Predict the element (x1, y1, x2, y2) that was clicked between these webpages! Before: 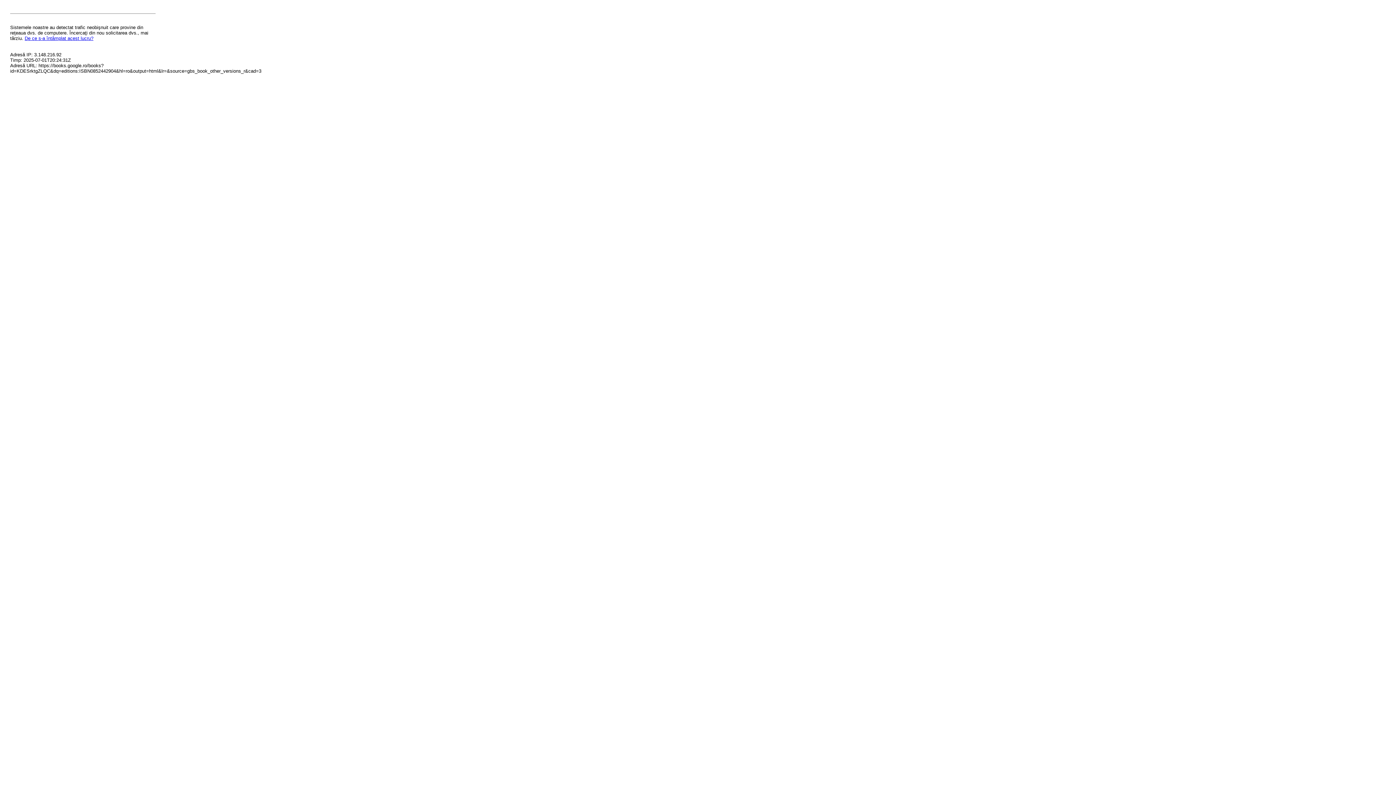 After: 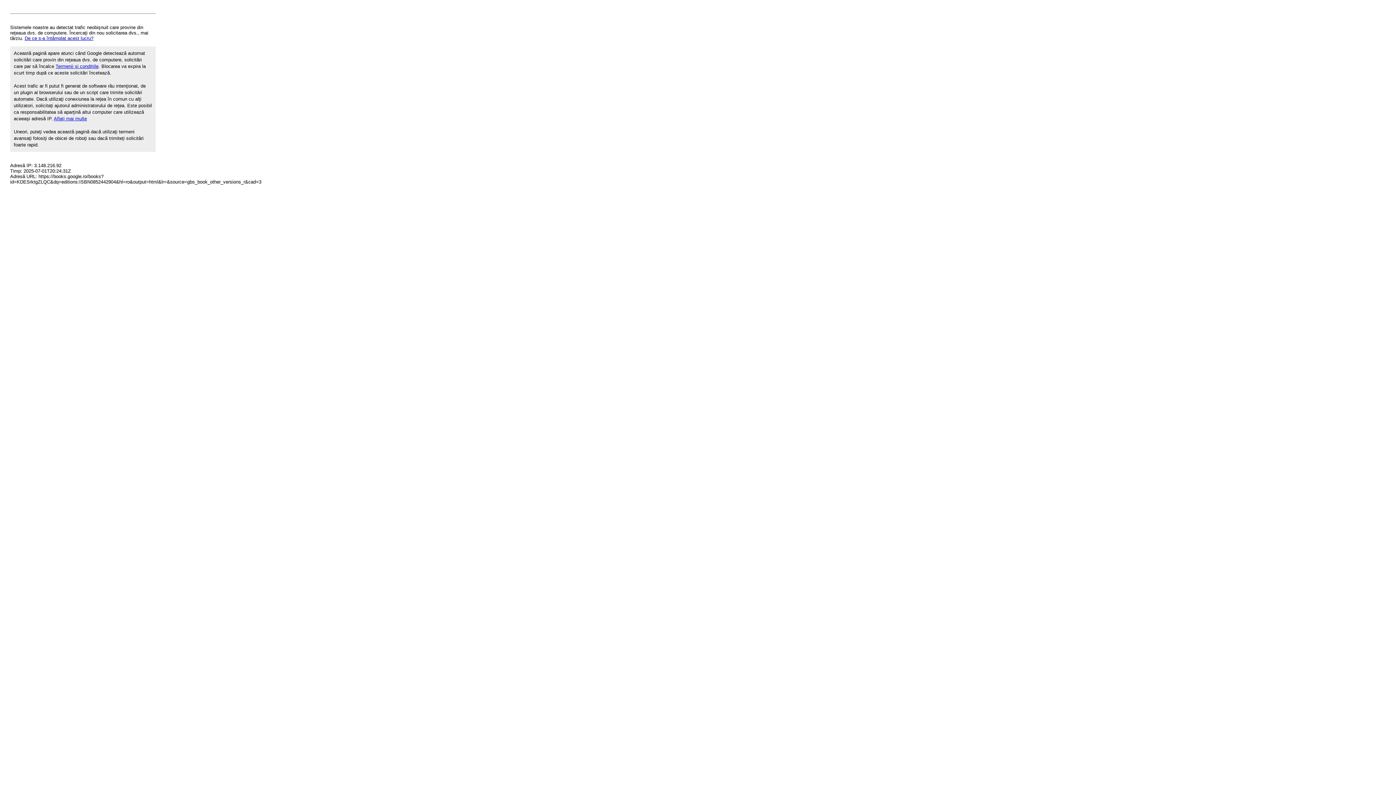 Action: label: De ce s-a întâmplat acest lucru? bbox: (24, 35, 93, 41)